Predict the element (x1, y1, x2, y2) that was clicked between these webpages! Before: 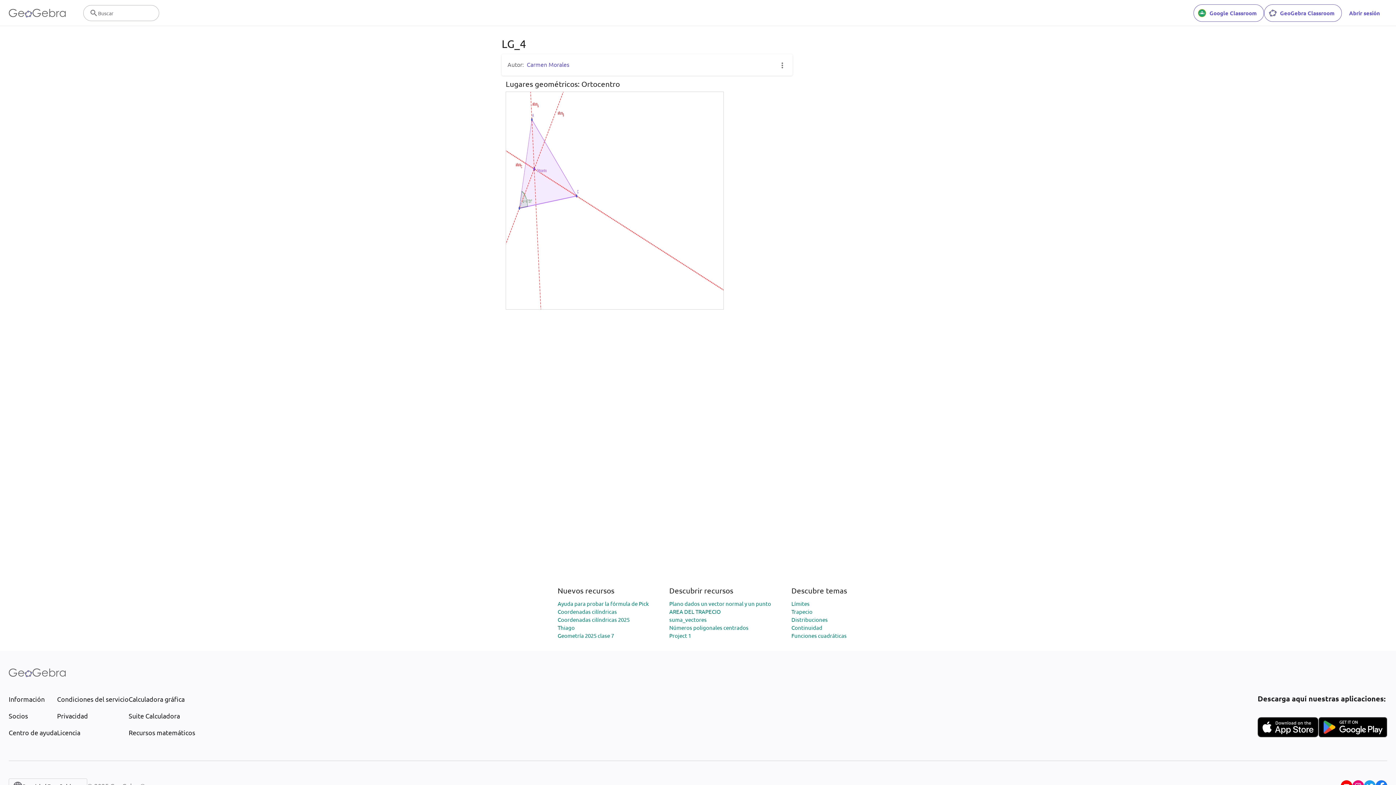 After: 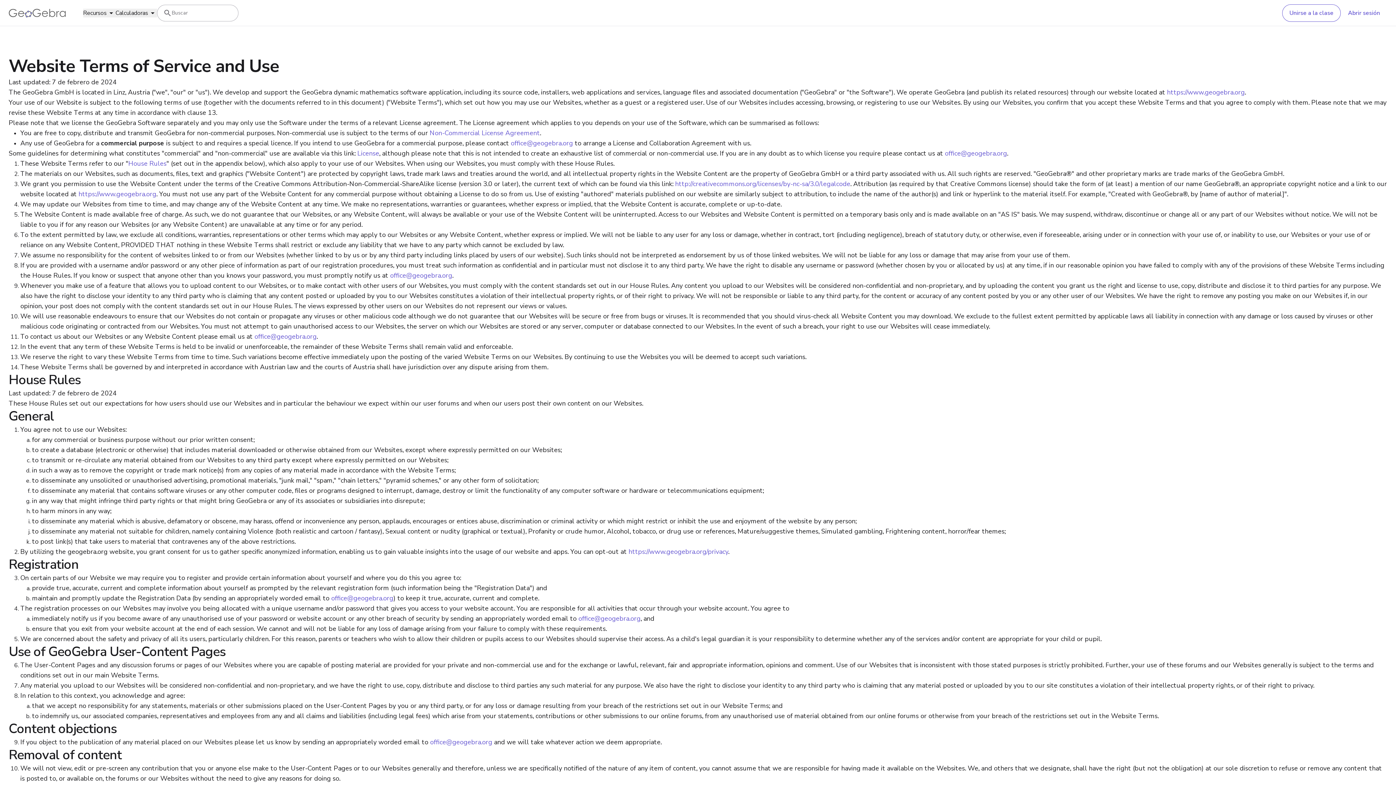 Action: label: Condiciones del servicio bbox: (57, 694, 128, 704)